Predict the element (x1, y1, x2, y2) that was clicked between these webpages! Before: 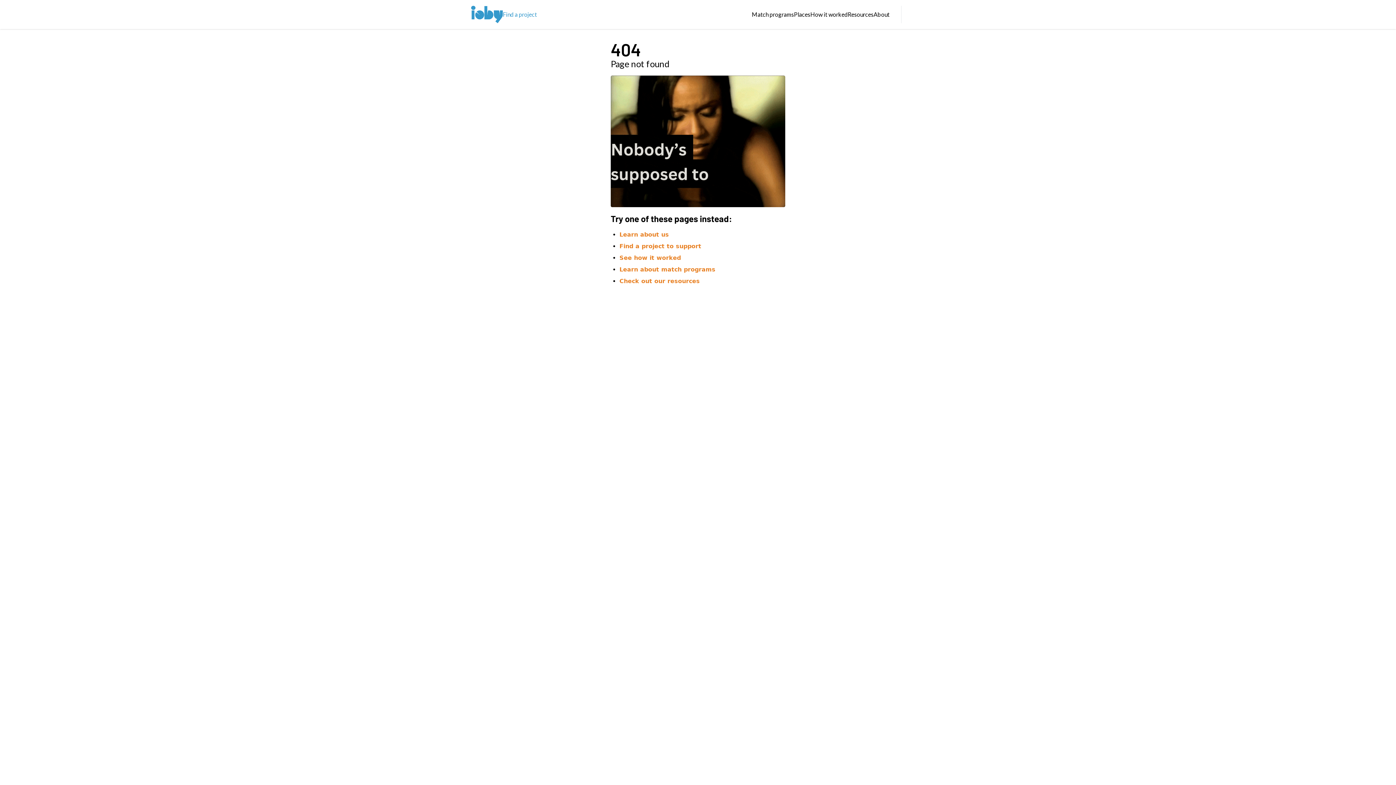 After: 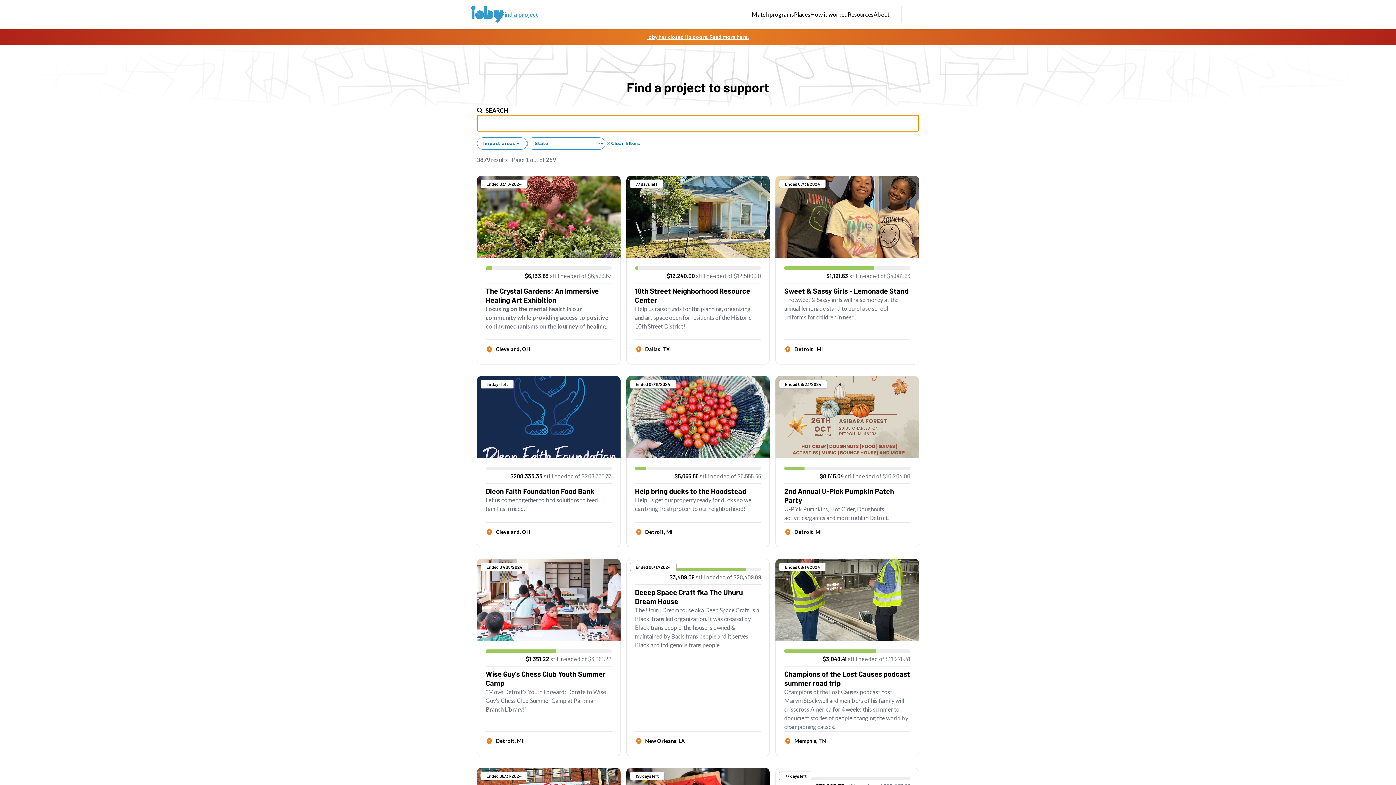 Action: label: Find a project
Find a project bbox: (502, 10, 537, 18)